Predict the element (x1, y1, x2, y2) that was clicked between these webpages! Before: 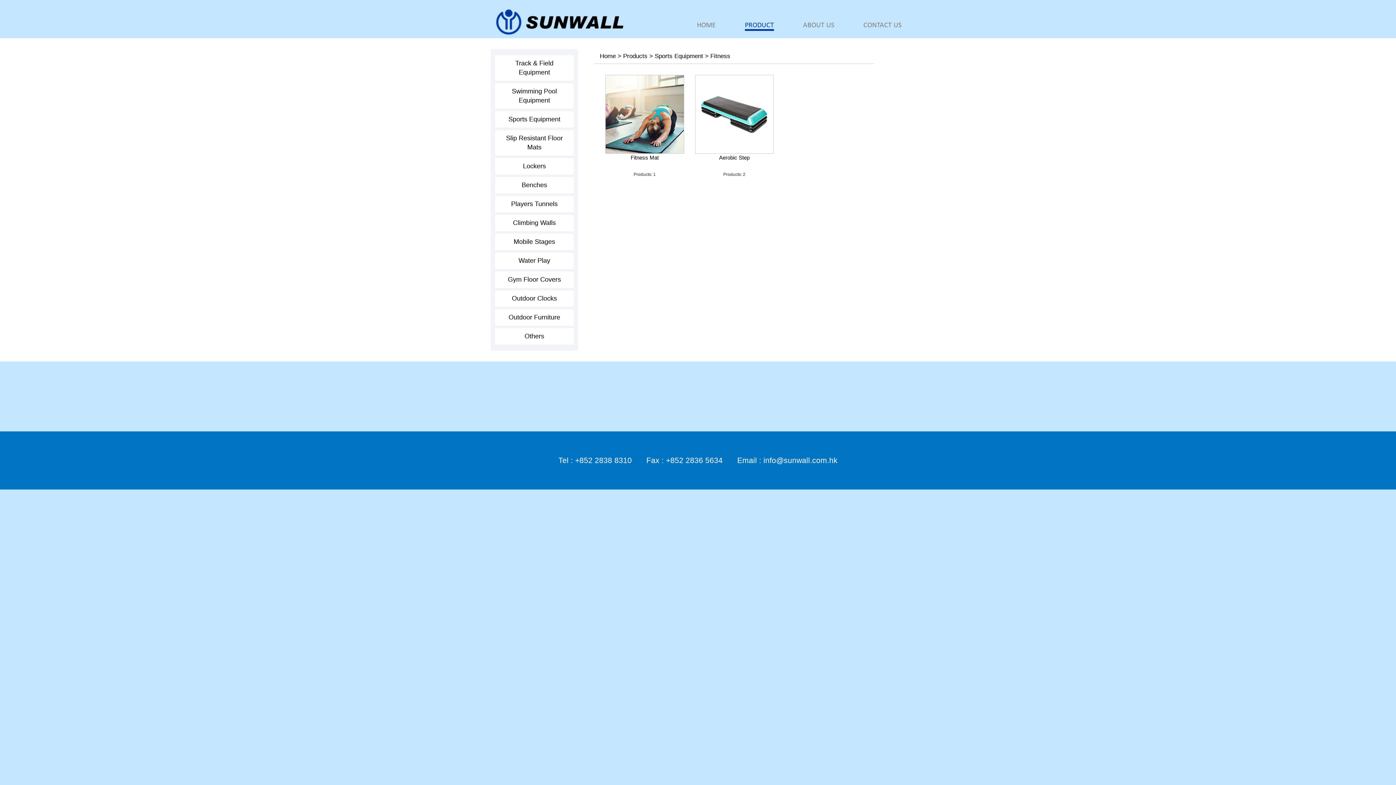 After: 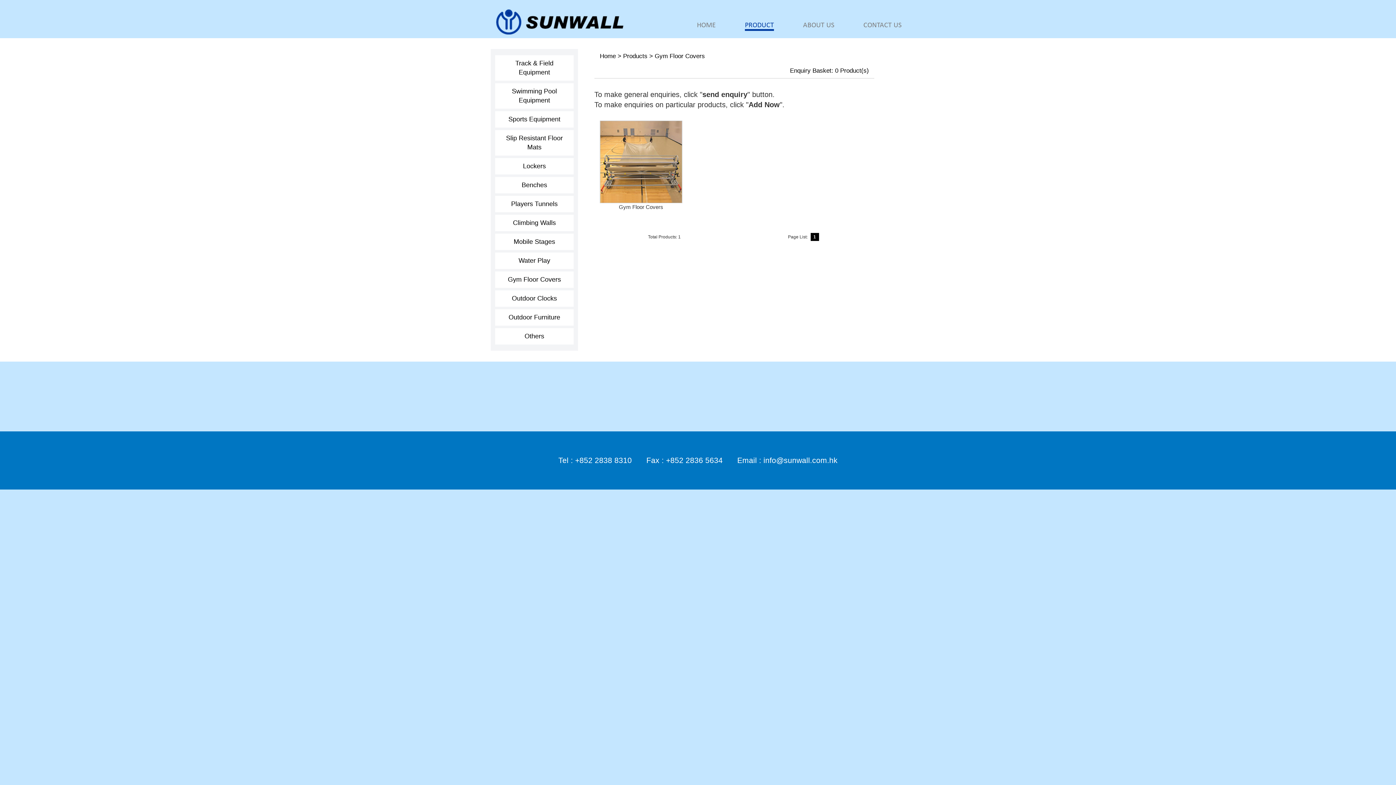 Action: label: Gym Floor Covers bbox: (506, 271, 562, 288)